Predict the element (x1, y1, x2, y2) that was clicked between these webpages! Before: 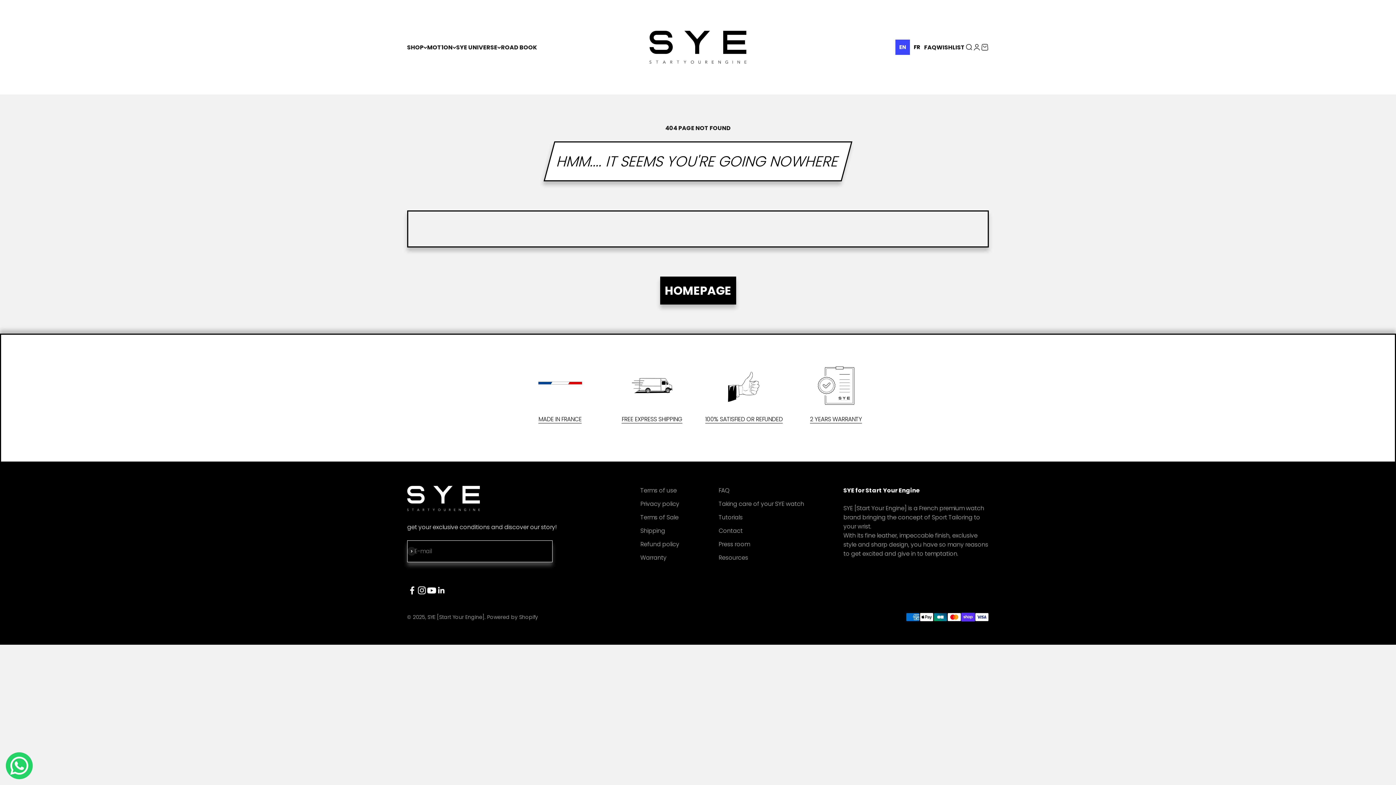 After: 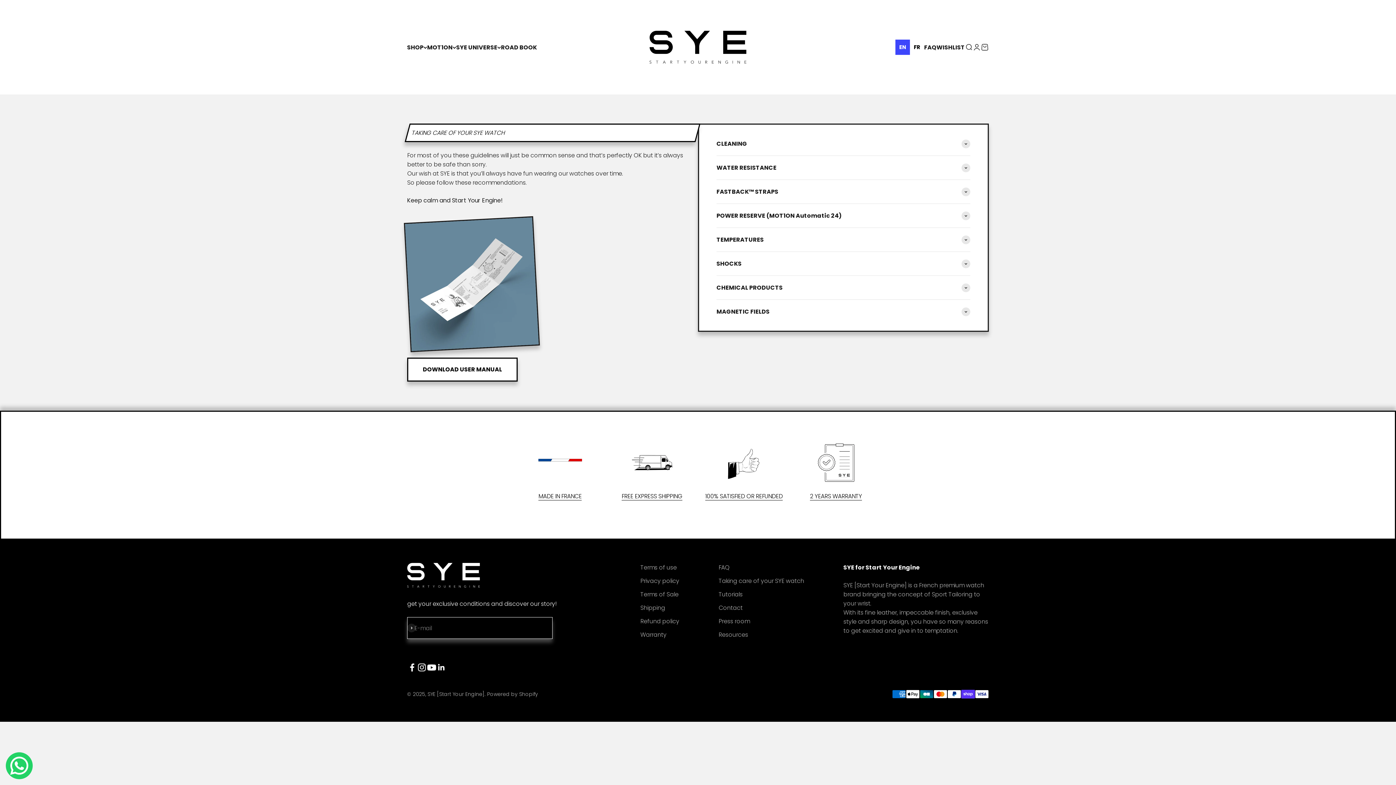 Action: label: Taking care of your SYE watch bbox: (718, 499, 804, 508)